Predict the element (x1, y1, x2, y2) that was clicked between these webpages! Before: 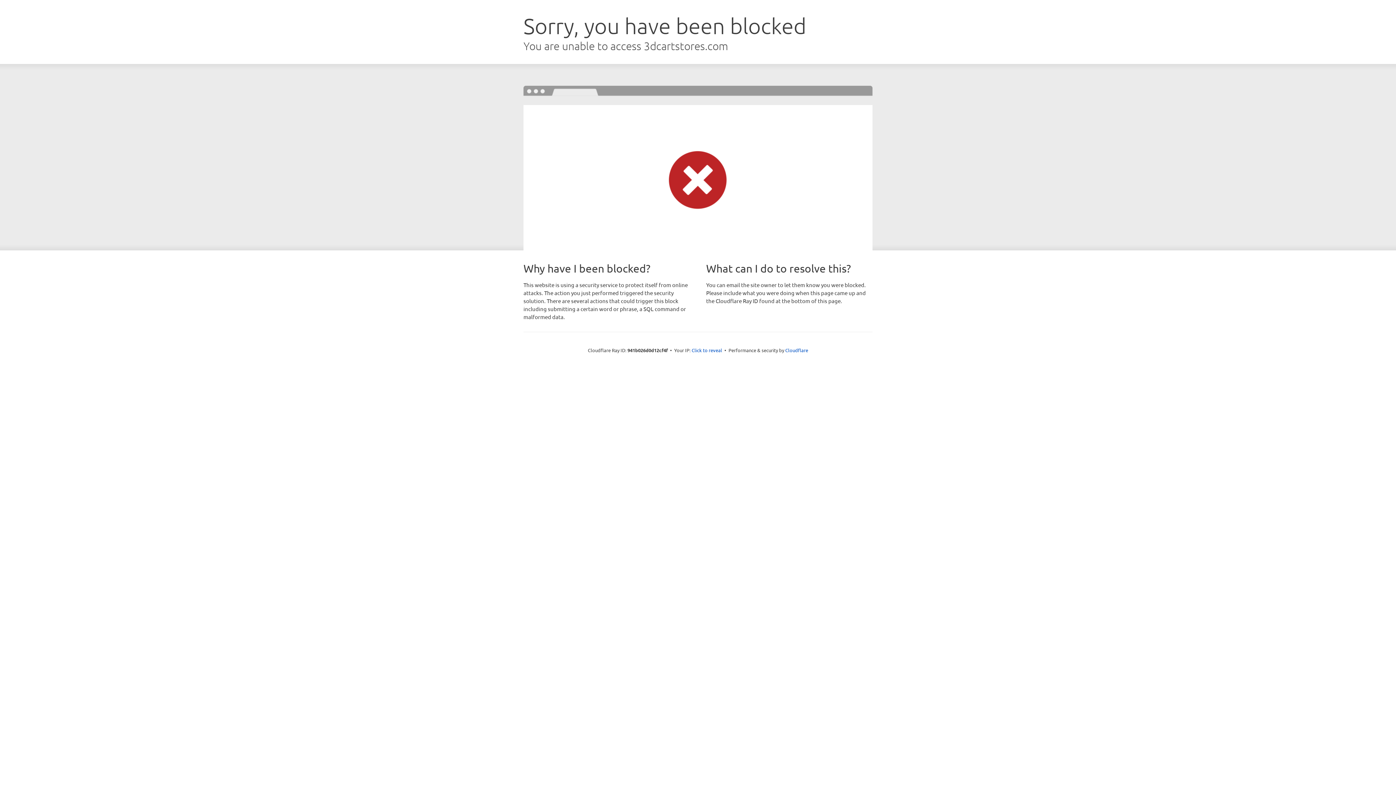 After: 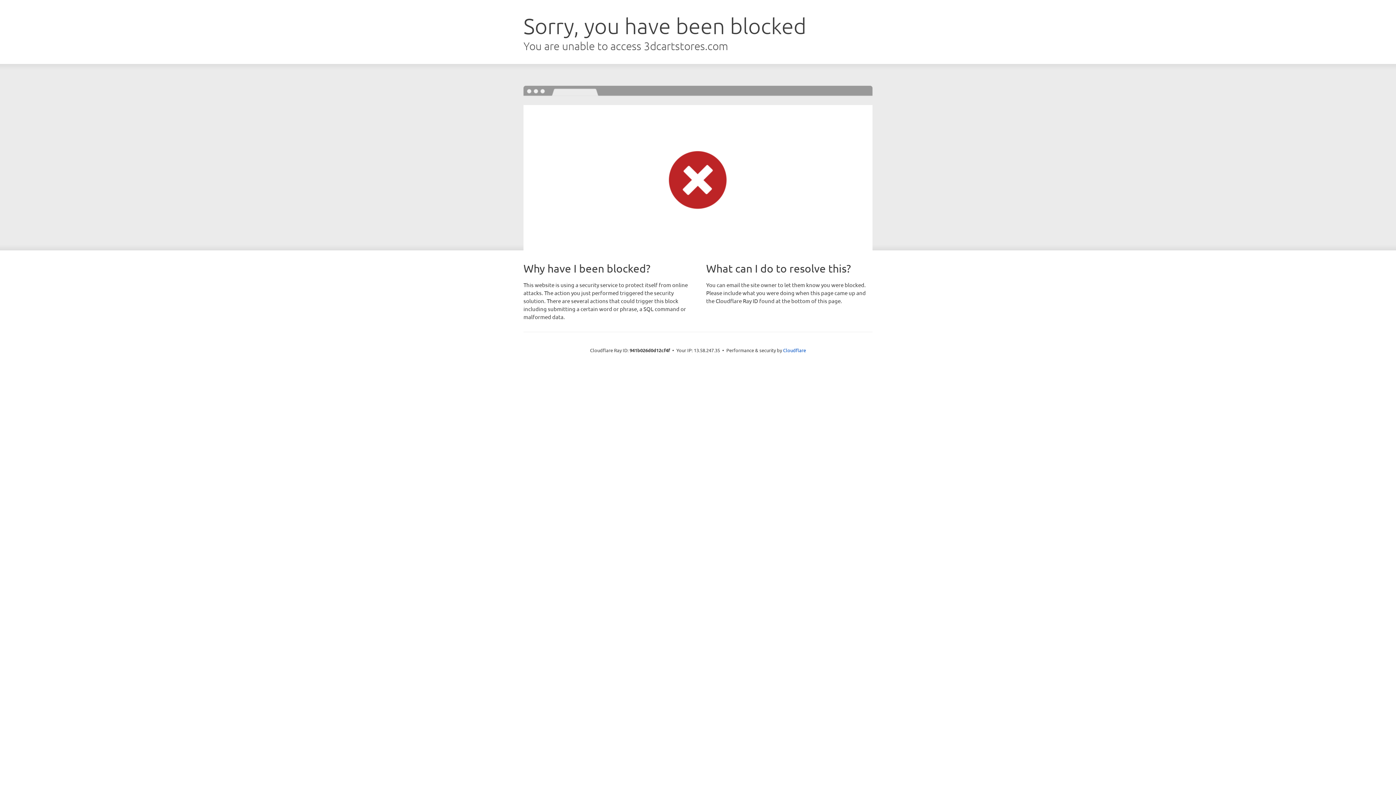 Action: bbox: (691, 346, 722, 353) label: Click to reveal